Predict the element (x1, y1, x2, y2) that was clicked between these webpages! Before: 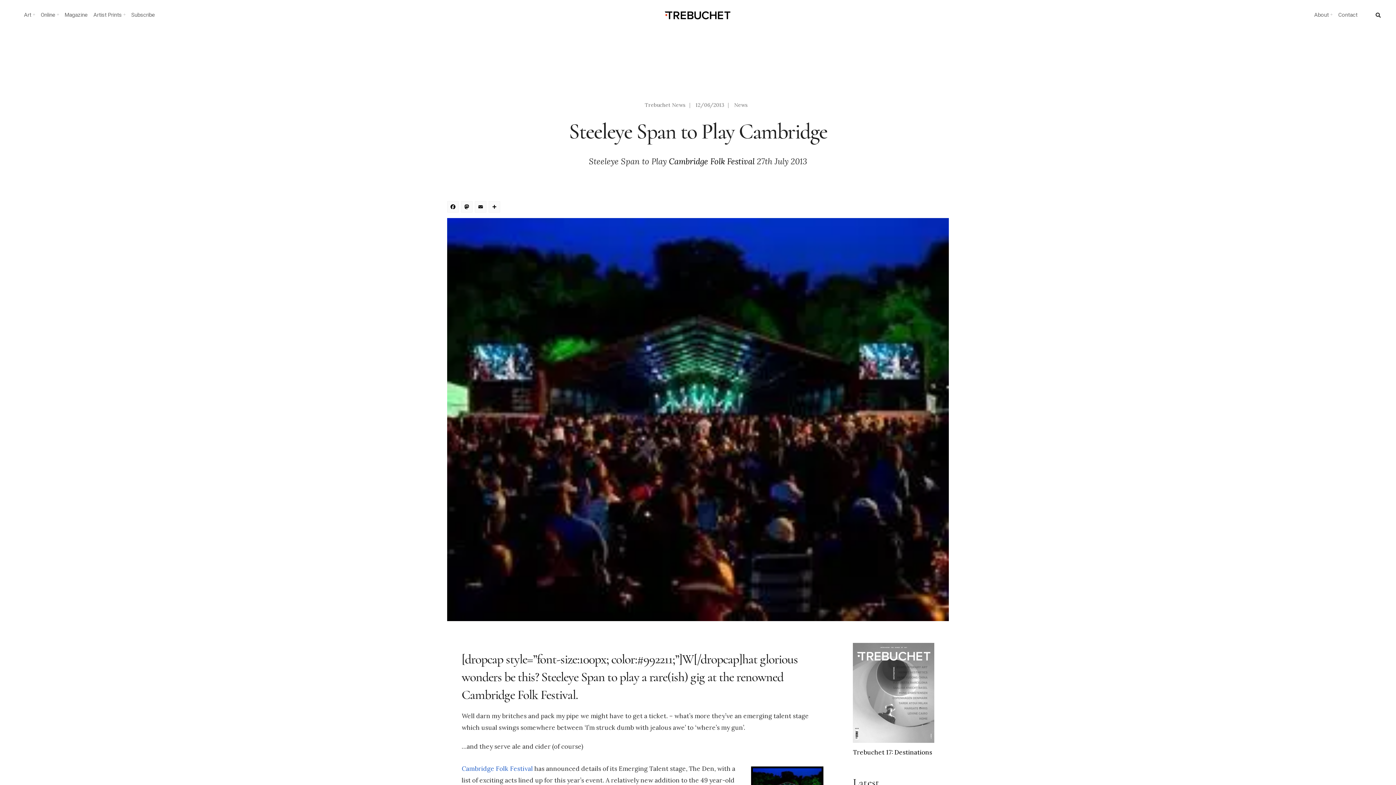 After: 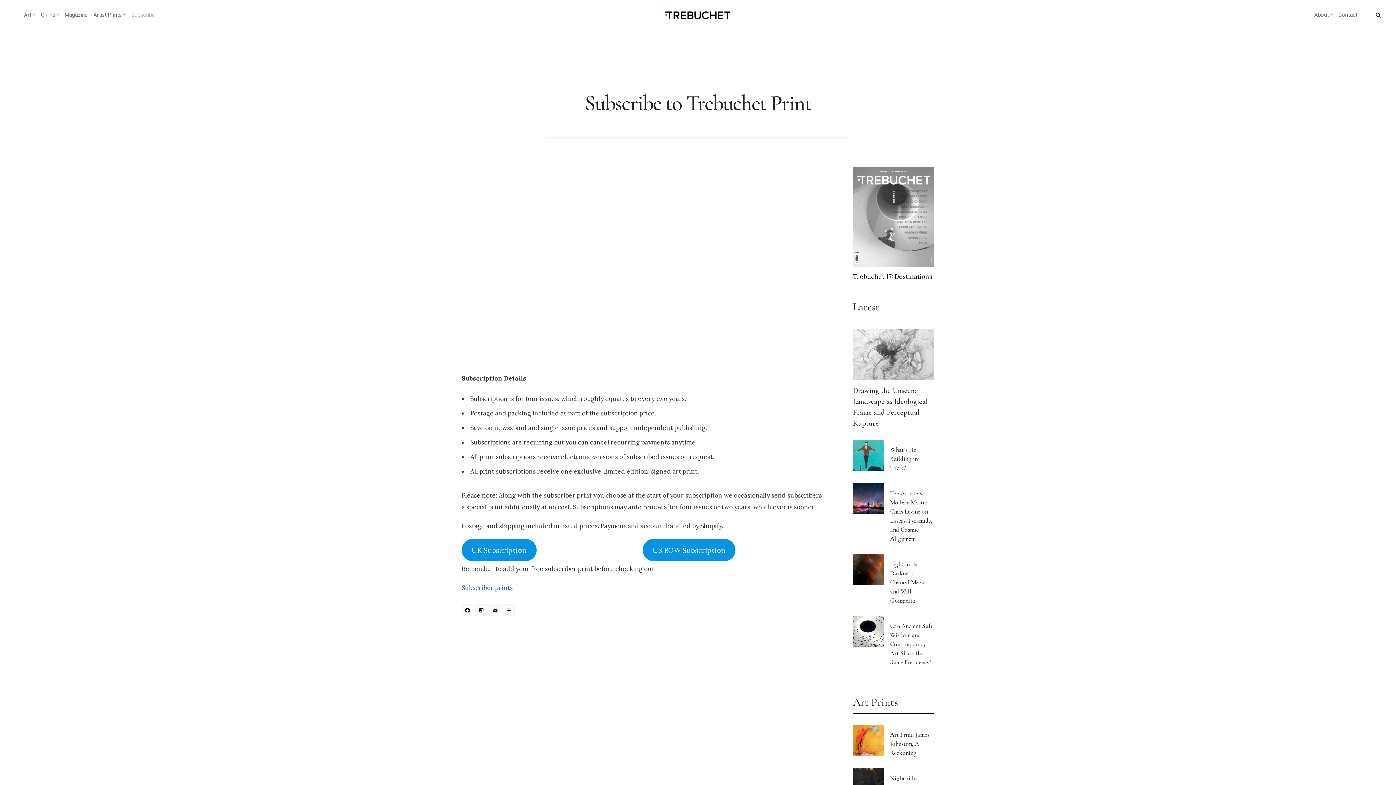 Action: label: Subscribe bbox: (129, 9, 157, 20)